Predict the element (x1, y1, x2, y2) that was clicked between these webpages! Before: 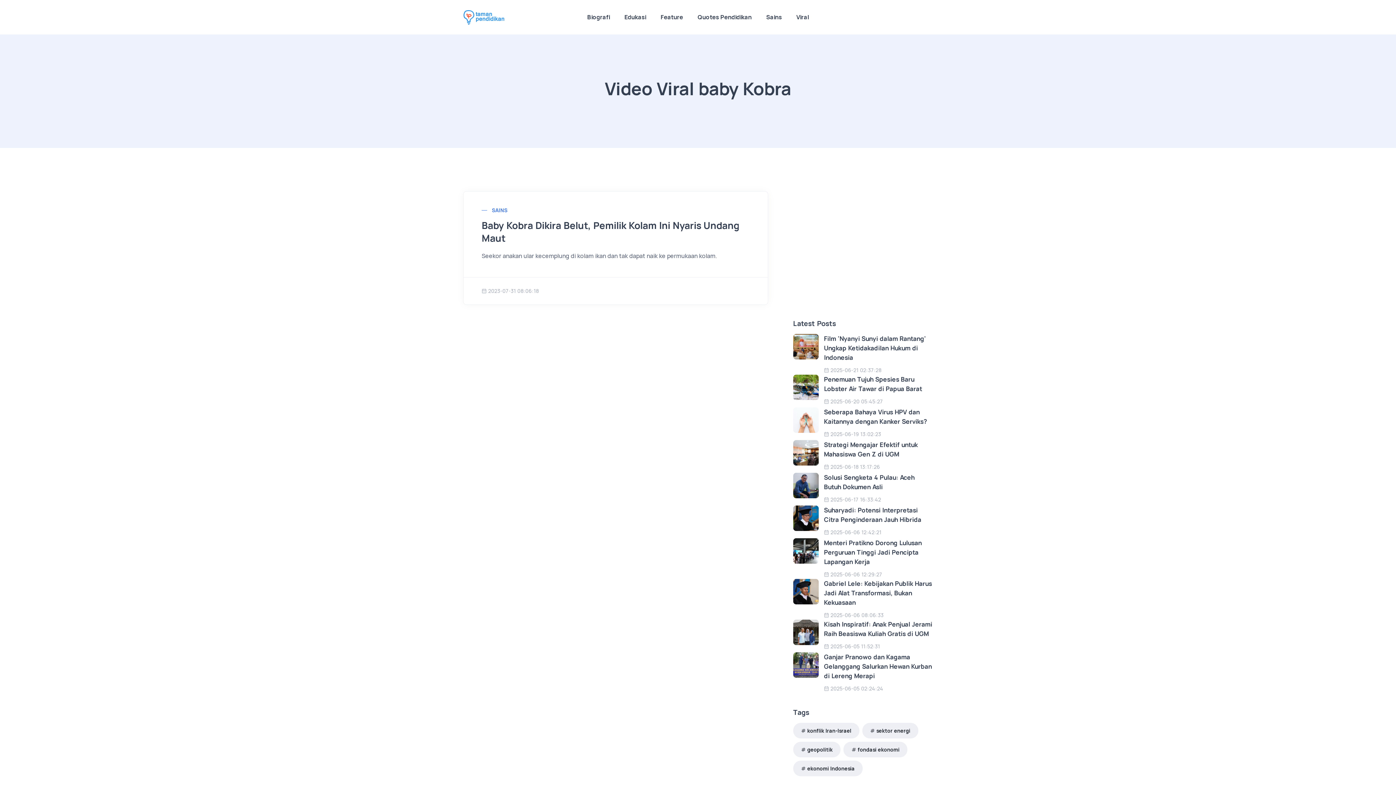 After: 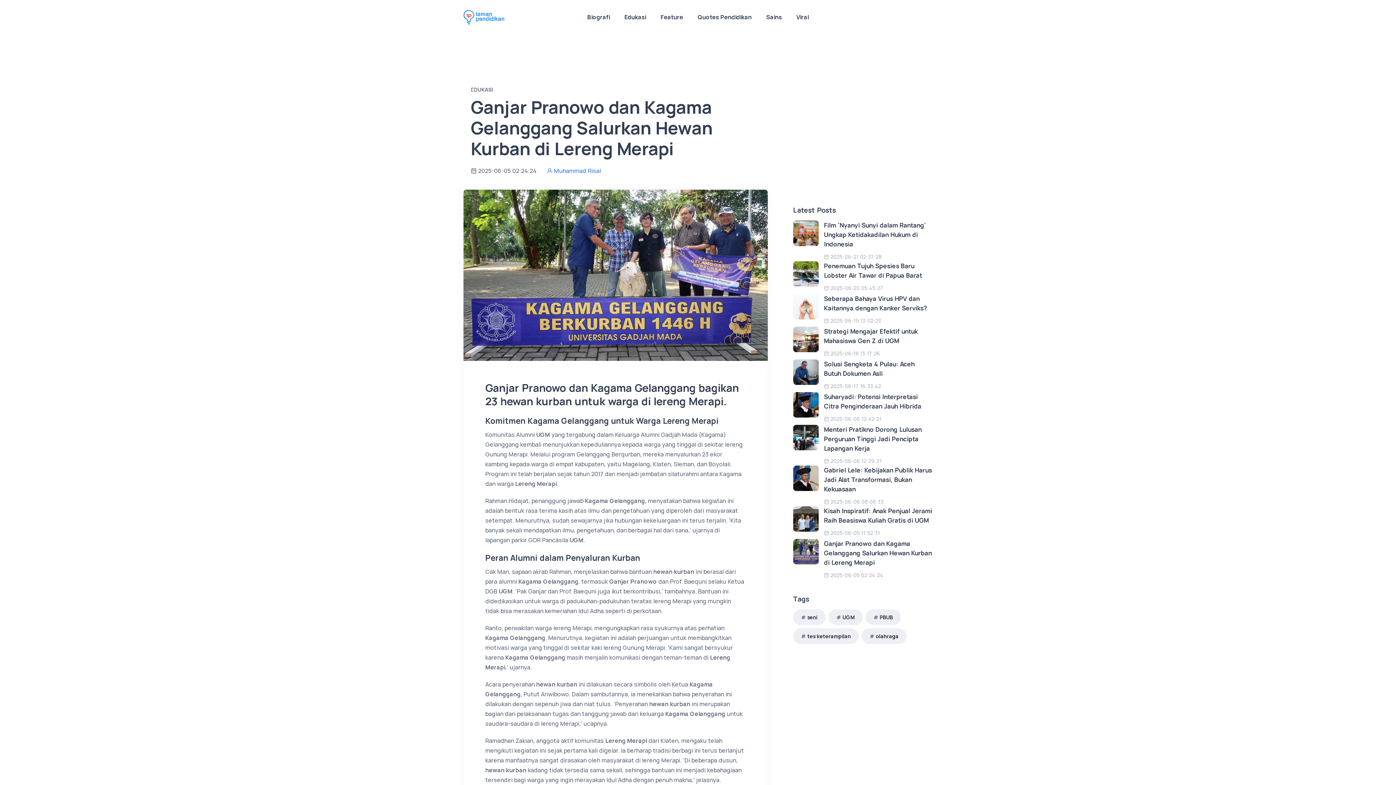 Action: label: Ganjar Pranowo dan Kagama Gelanggang Salurkan Hewan Kurban di Lereng Merapi bbox: (824, 653, 932, 680)